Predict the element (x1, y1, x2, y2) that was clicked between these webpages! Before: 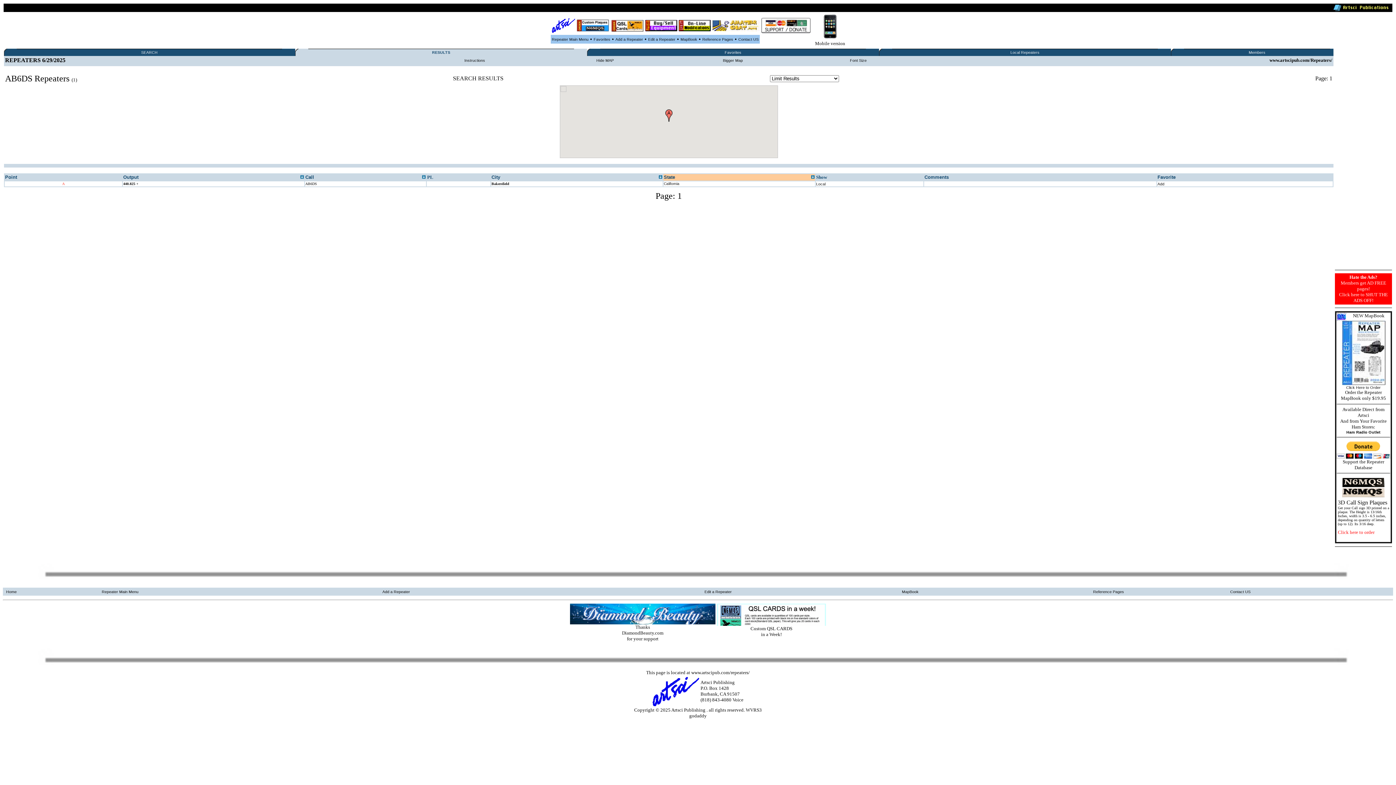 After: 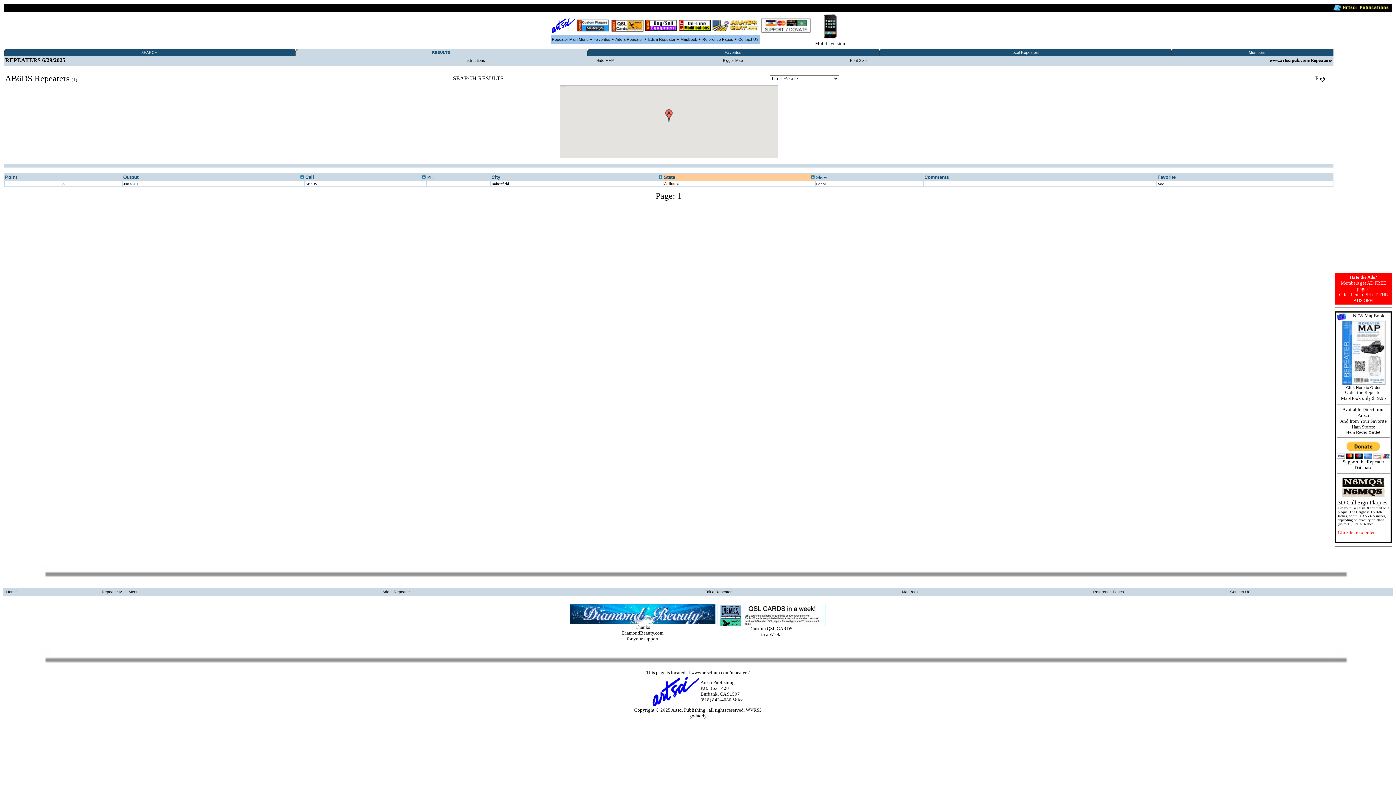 Action: bbox: (1342, 494, 1385, 498)